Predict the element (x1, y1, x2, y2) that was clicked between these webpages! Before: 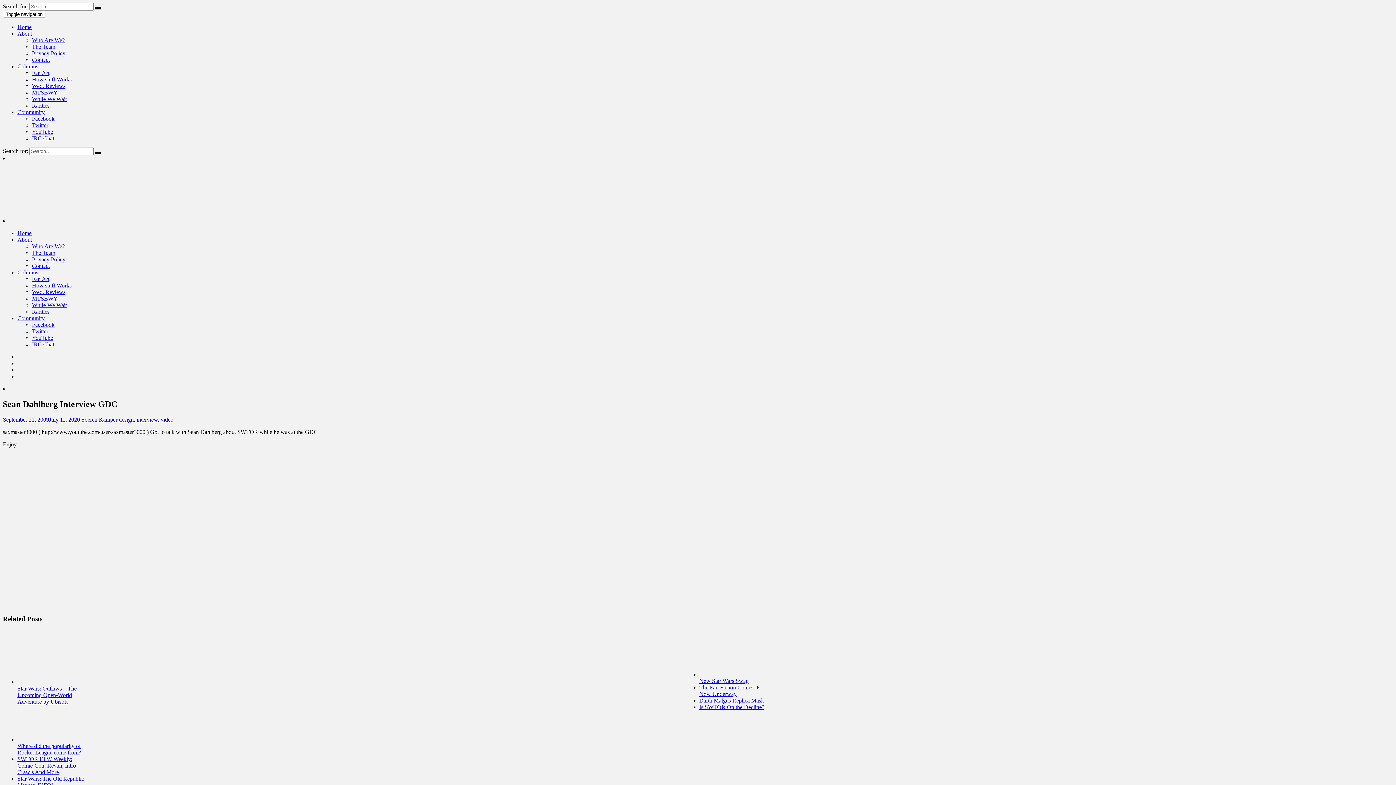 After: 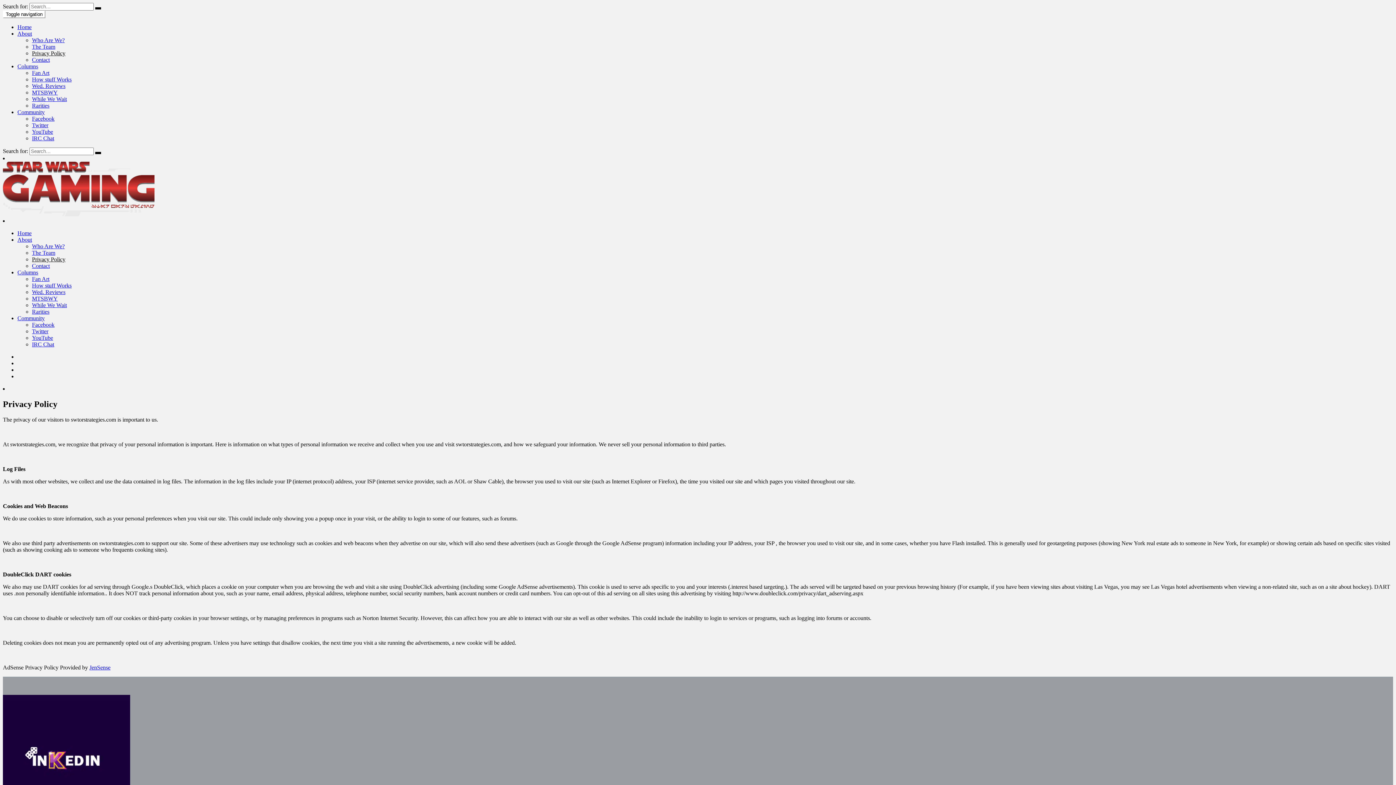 Action: bbox: (32, 256, 65, 262) label: Privacy Policy